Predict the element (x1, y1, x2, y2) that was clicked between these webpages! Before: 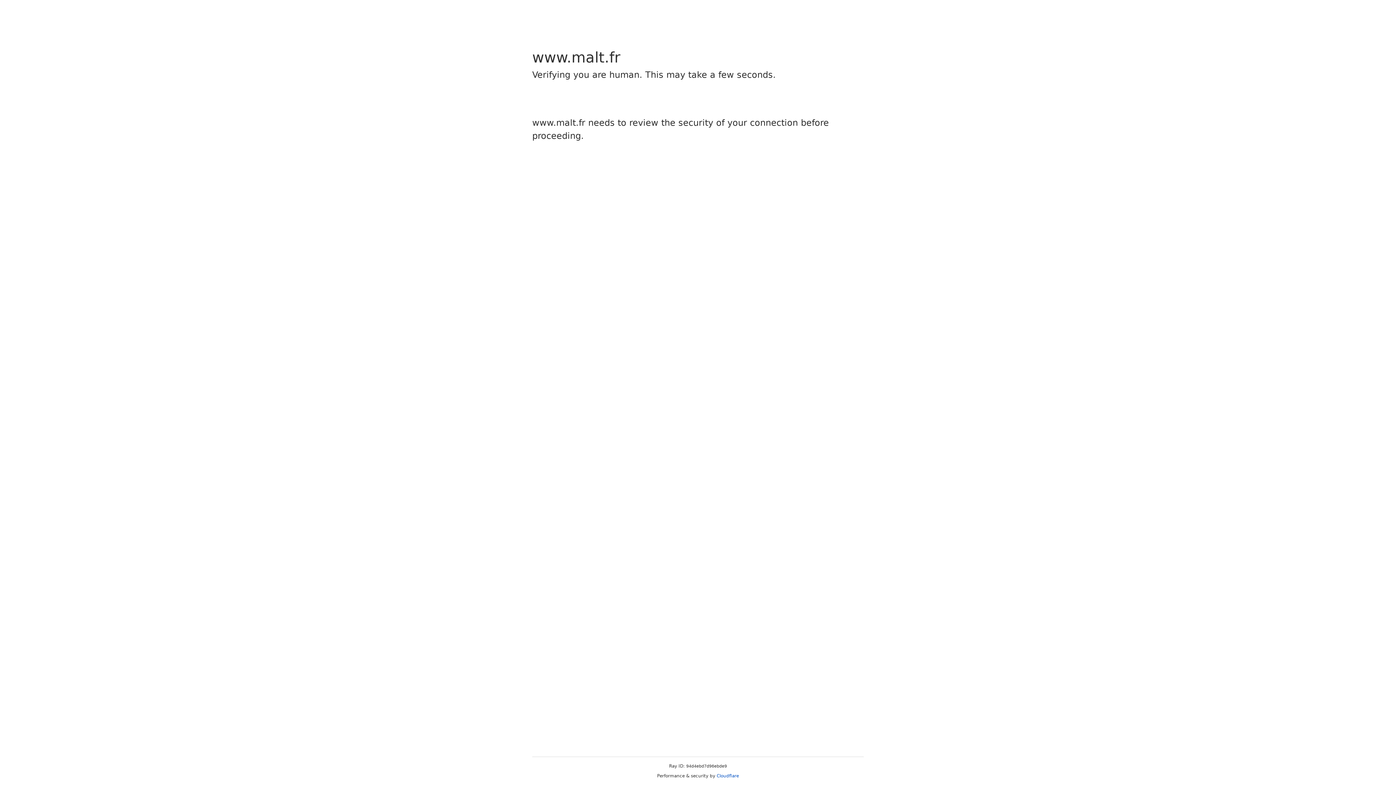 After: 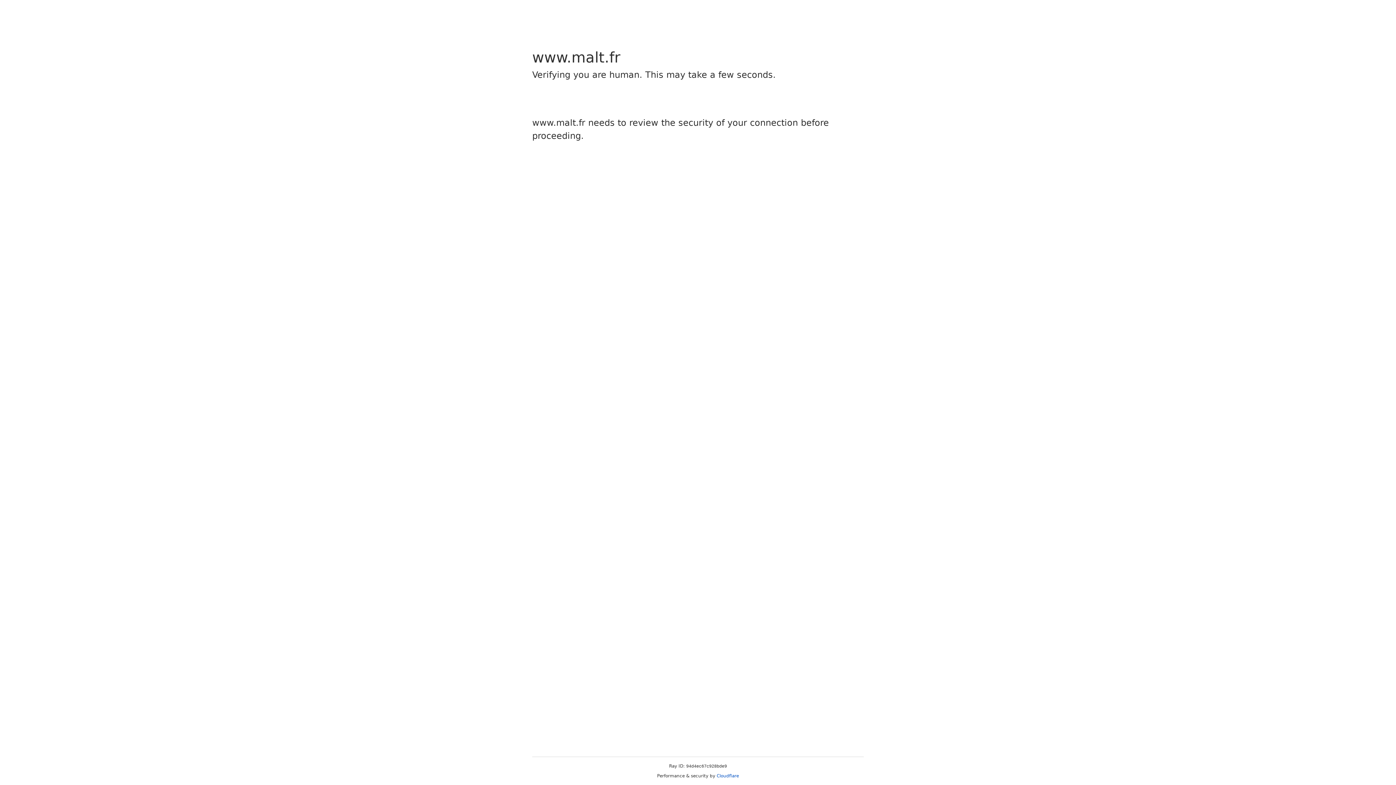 Action: bbox: (716, 773, 739, 778) label: Cloudflare